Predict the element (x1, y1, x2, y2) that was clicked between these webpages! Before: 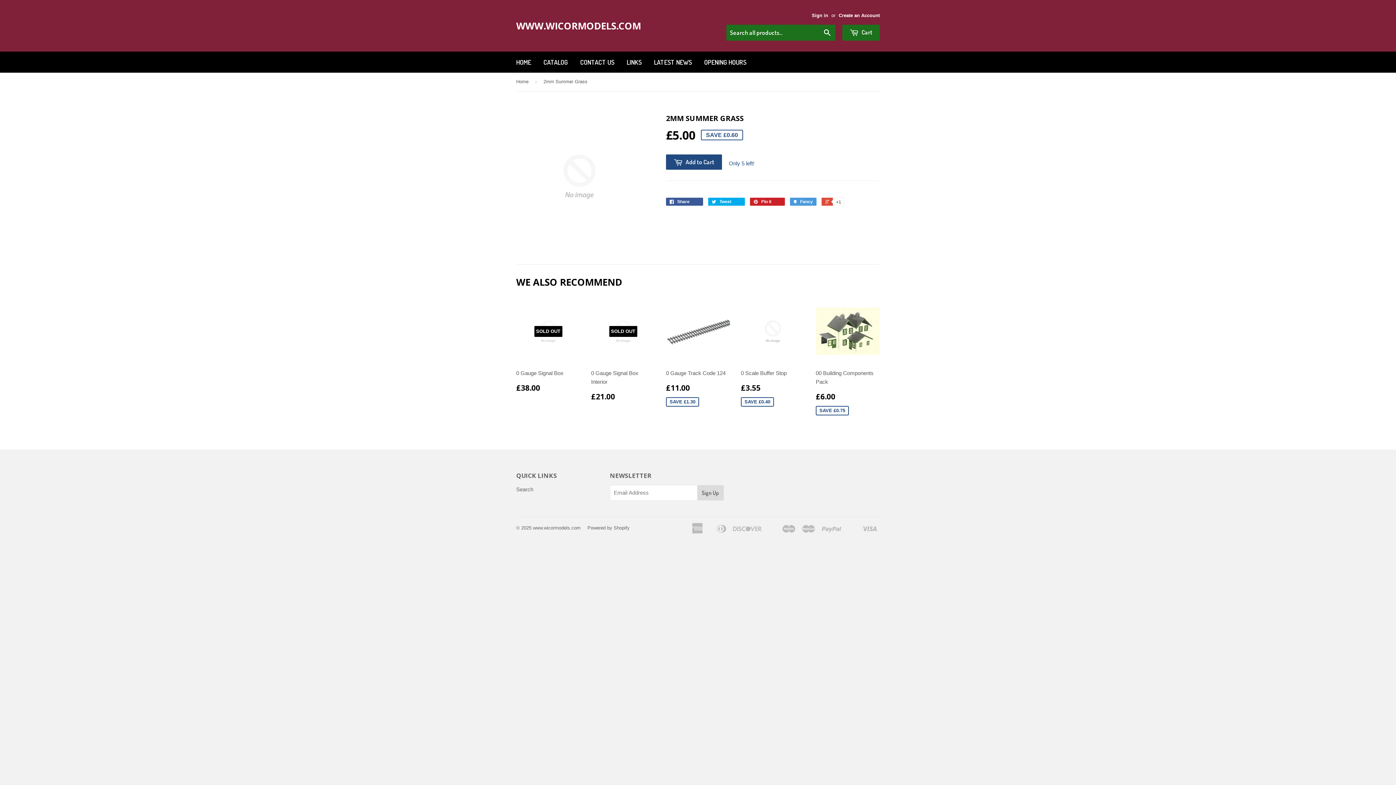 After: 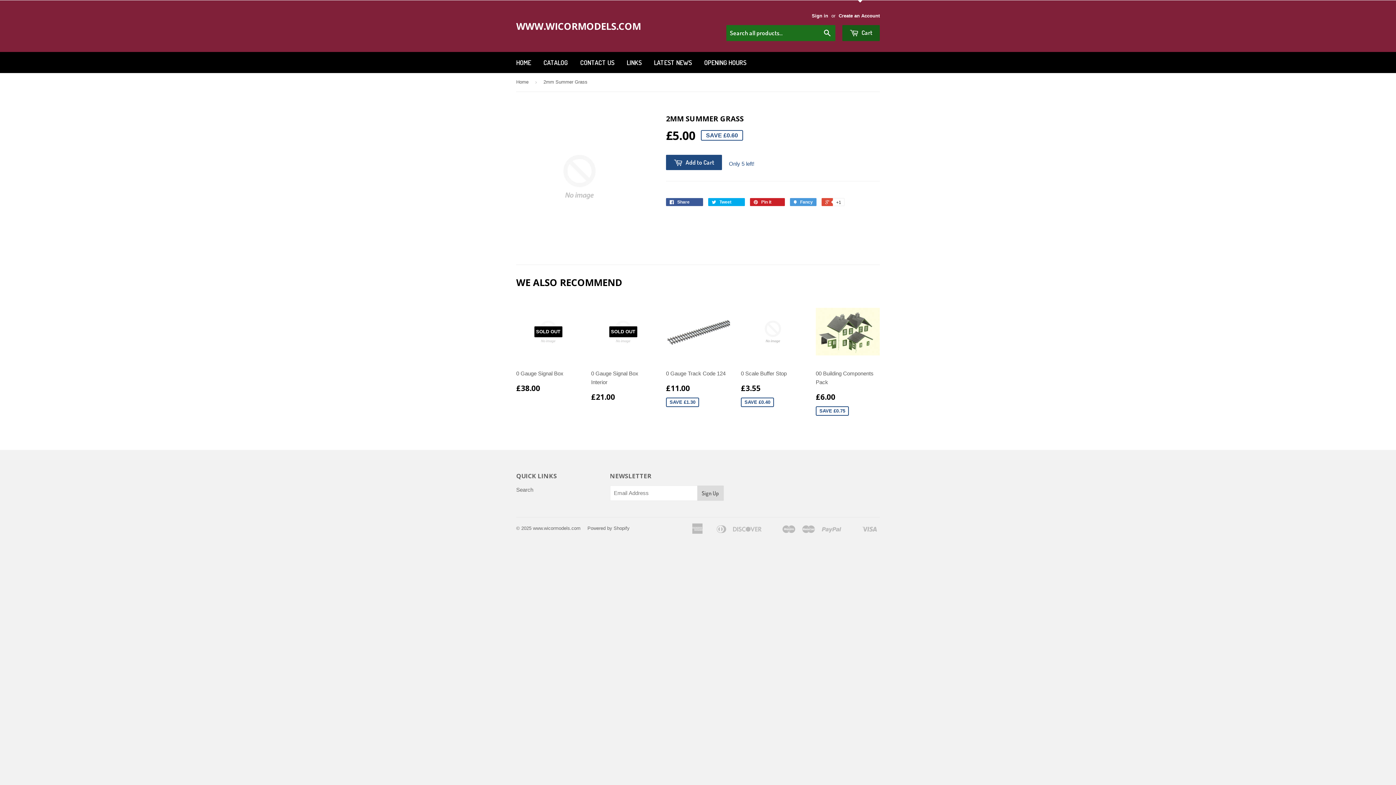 Action: label:  Cart bbox: (842, 24, 880, 40)